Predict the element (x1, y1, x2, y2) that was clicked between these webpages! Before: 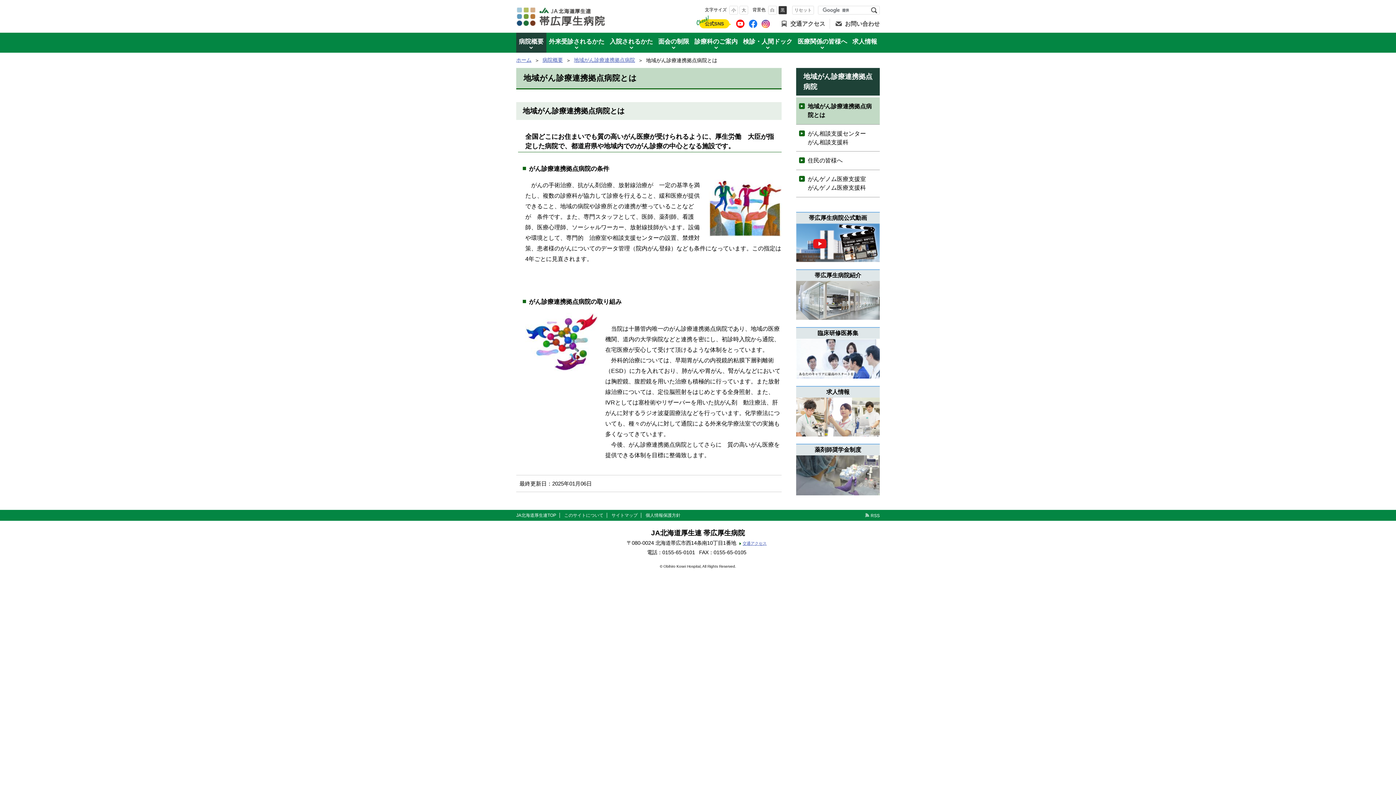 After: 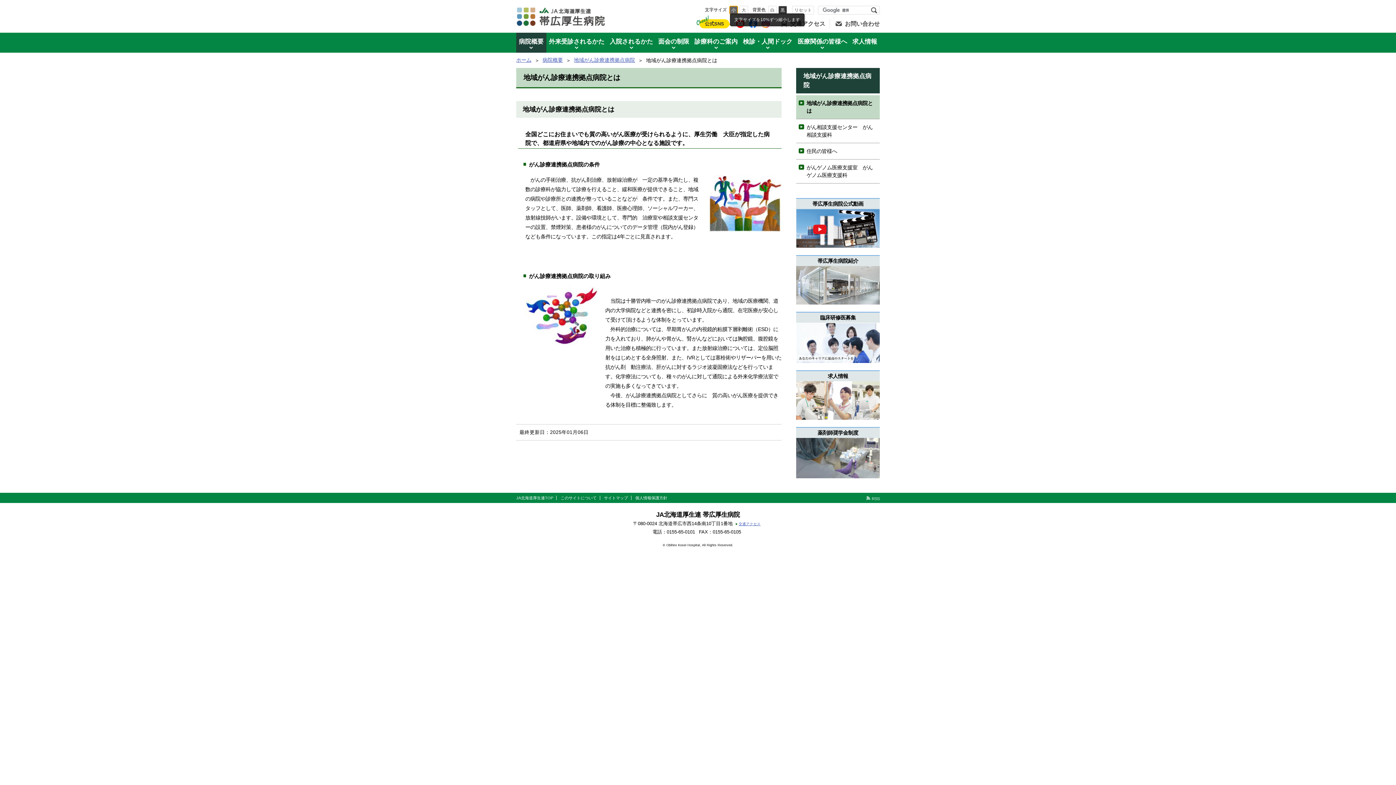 Action: bbox: (729, 5, 738, 14) label: 小